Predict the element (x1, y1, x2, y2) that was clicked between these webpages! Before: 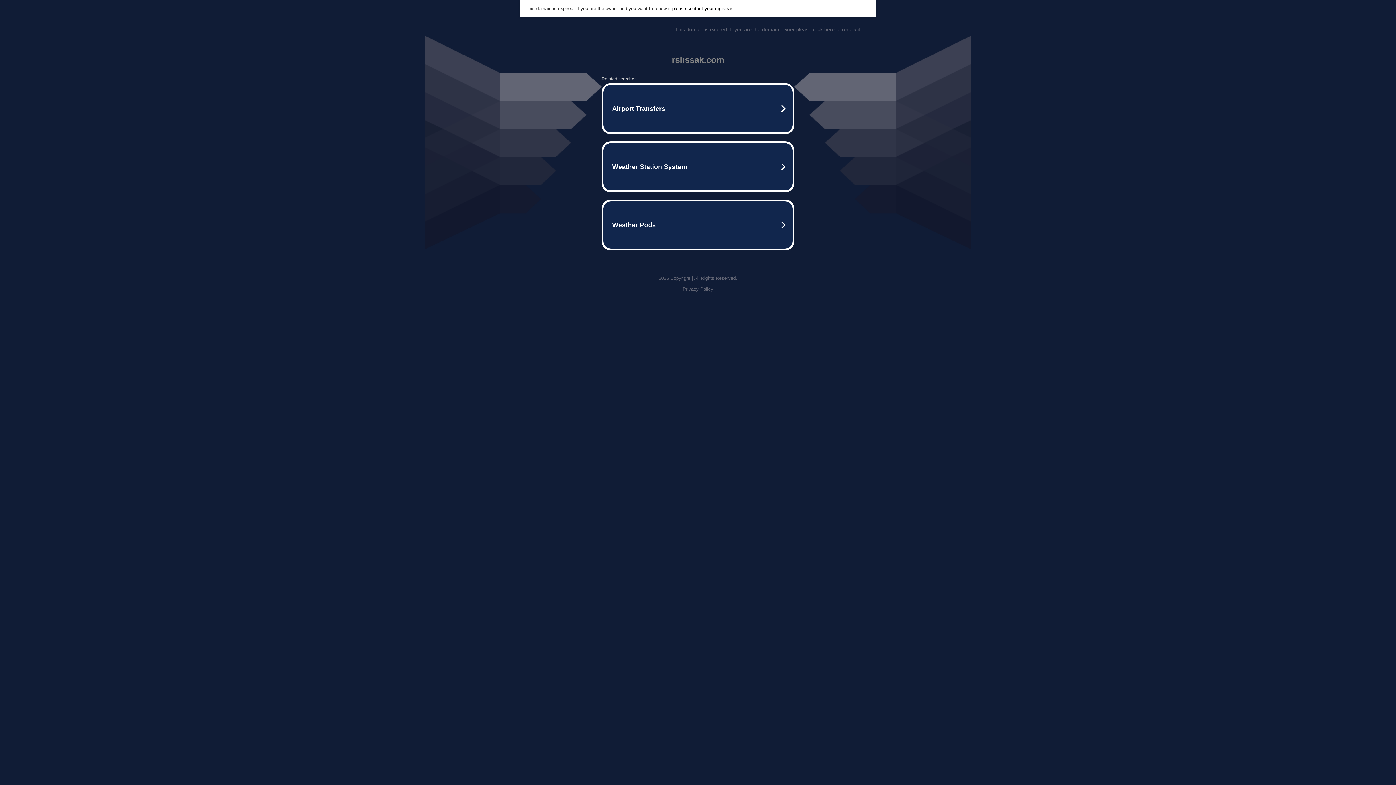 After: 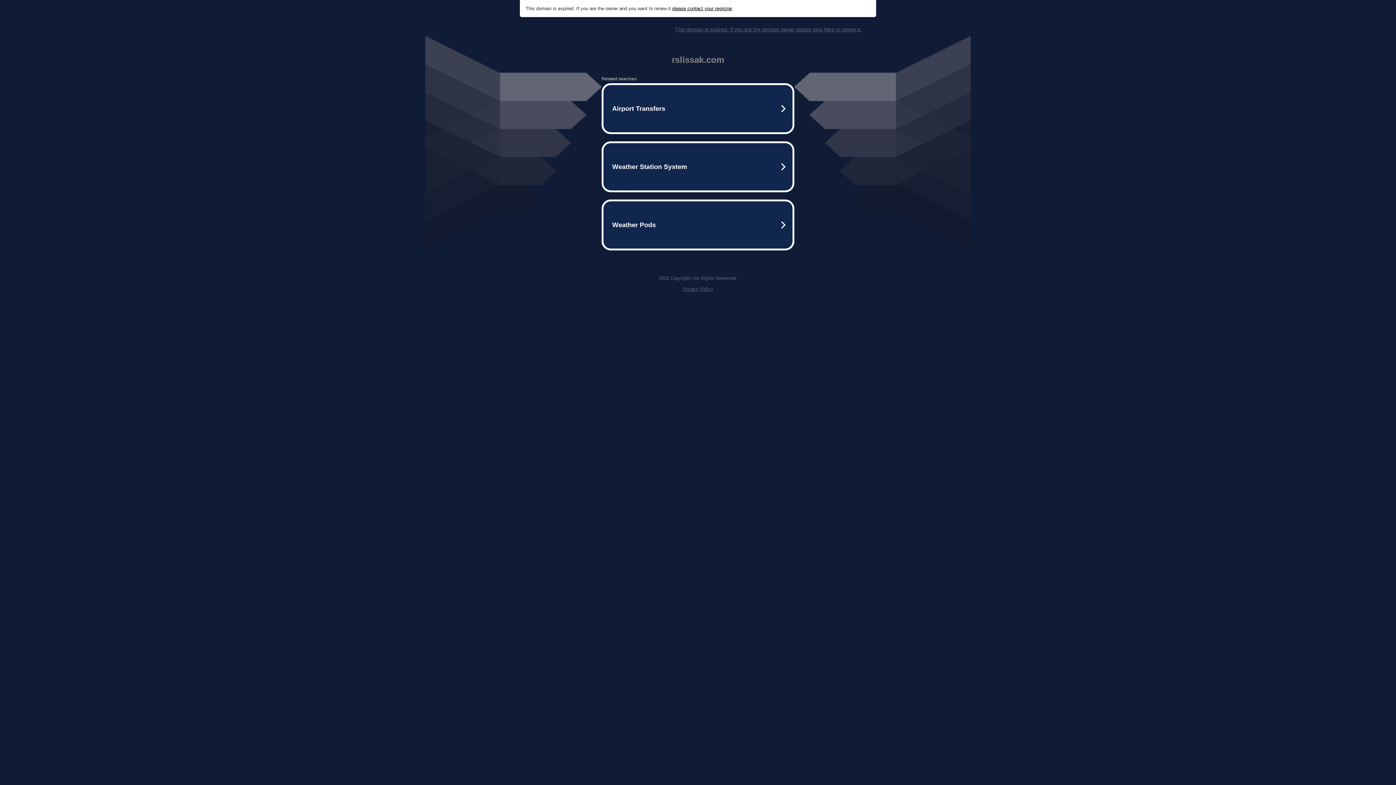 Action: bbox: (672, 5, 732, 11) label: please contact your registrar